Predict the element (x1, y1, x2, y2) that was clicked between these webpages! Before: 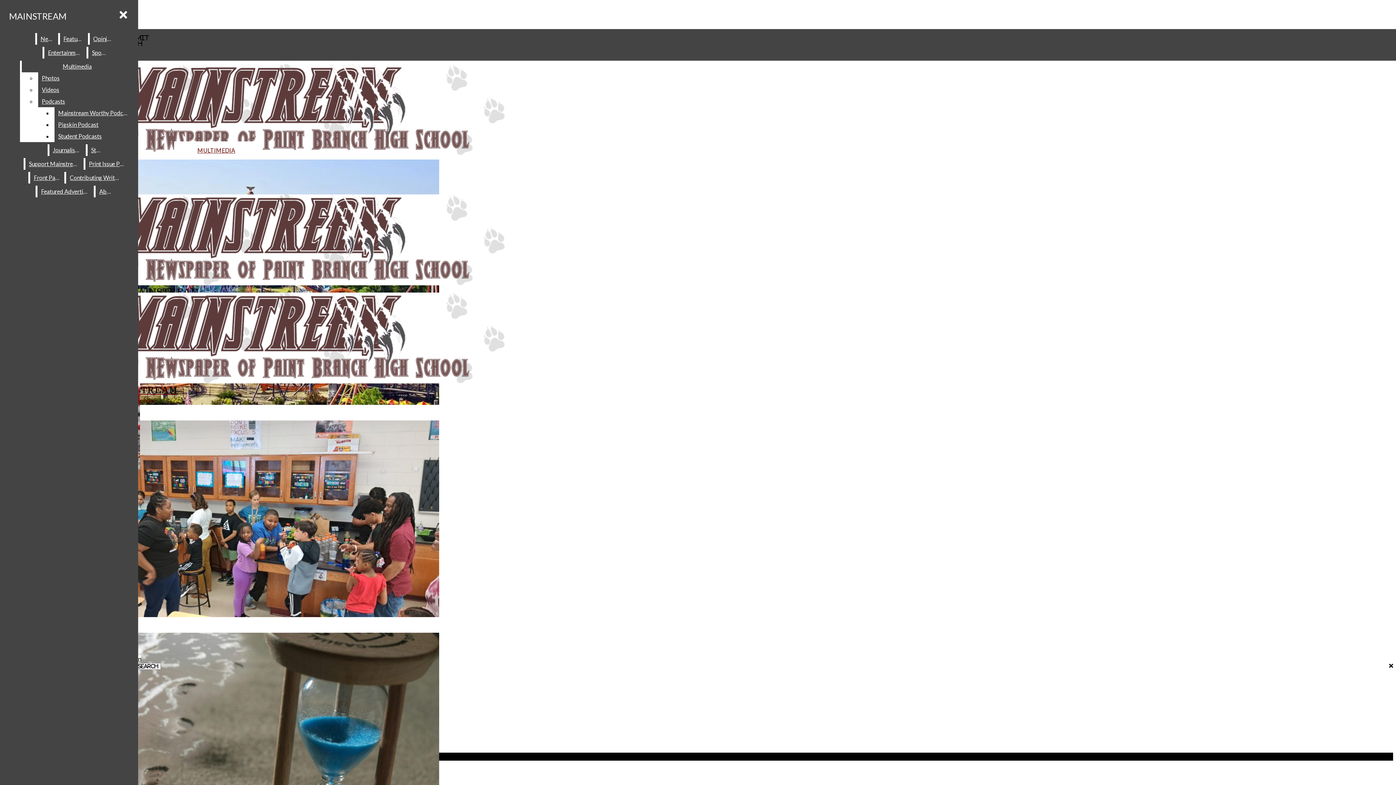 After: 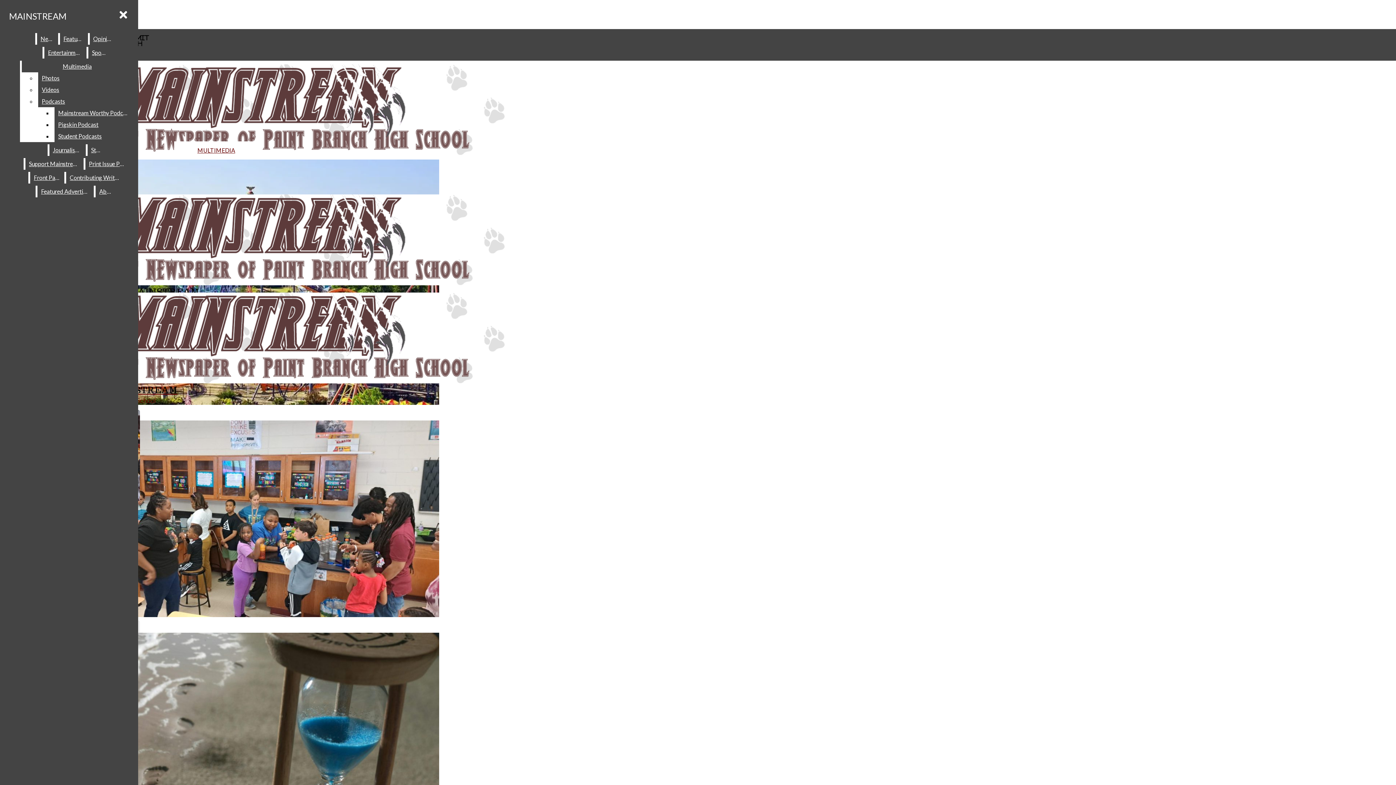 Action: bbox: (88, 46, 110, 58) label: Sports